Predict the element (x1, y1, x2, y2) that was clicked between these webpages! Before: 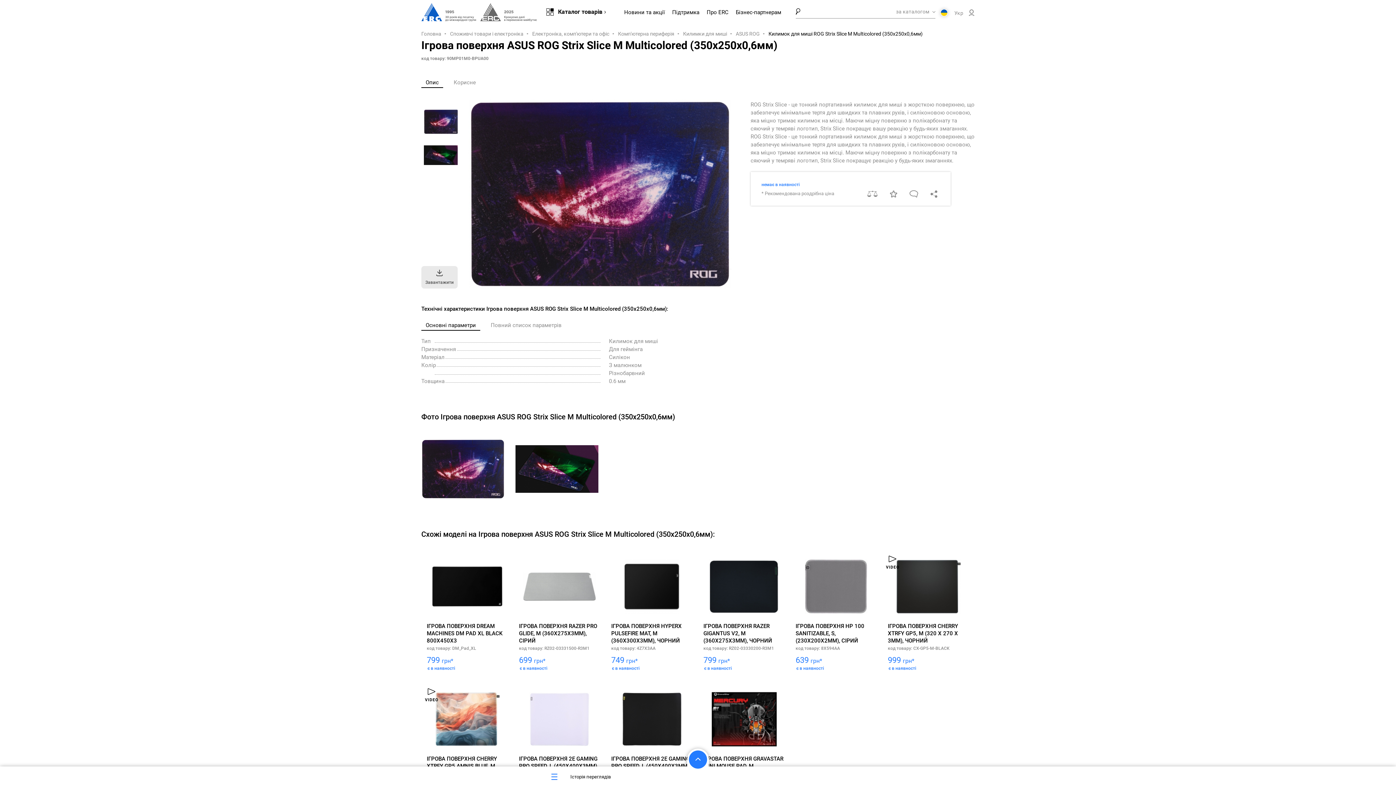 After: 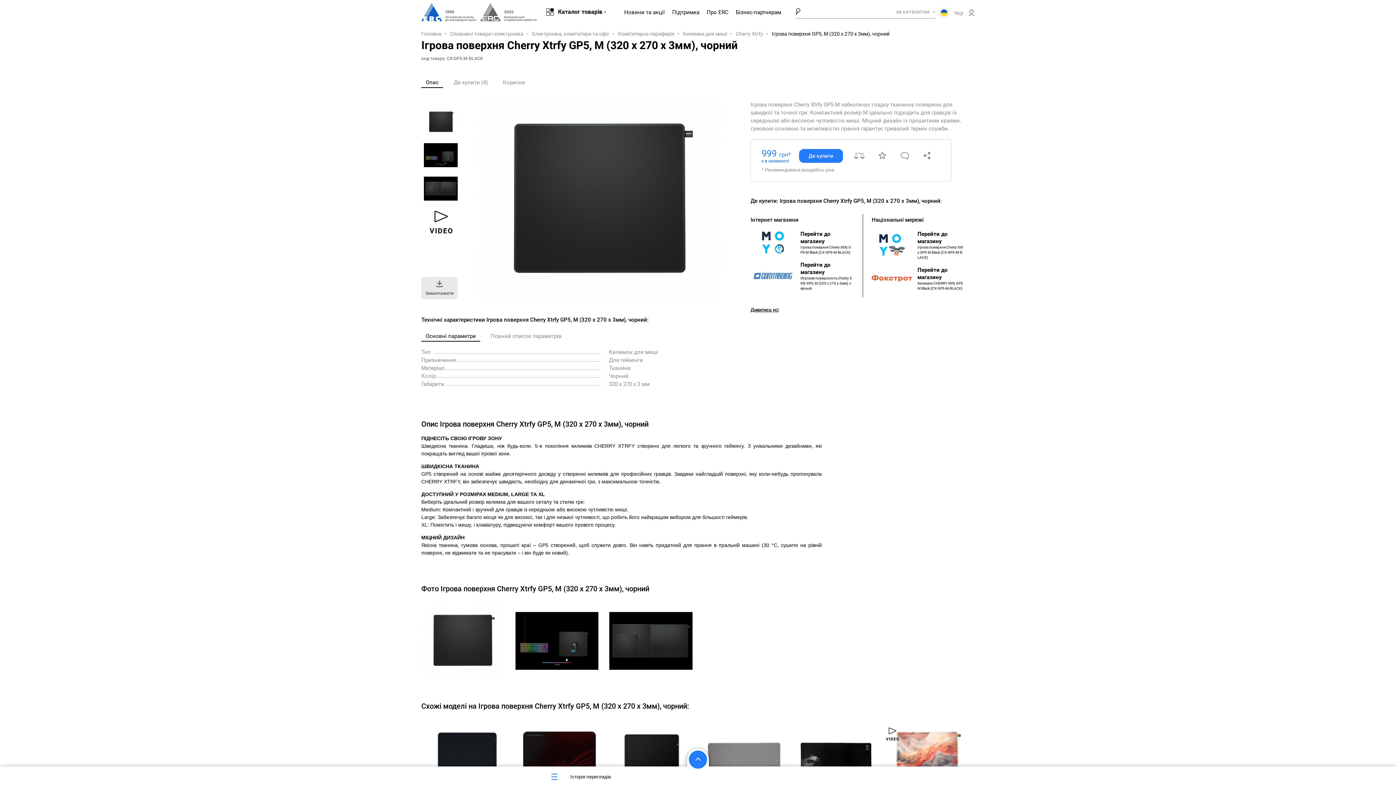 Action: bbox: (896, 559, 961, 614)